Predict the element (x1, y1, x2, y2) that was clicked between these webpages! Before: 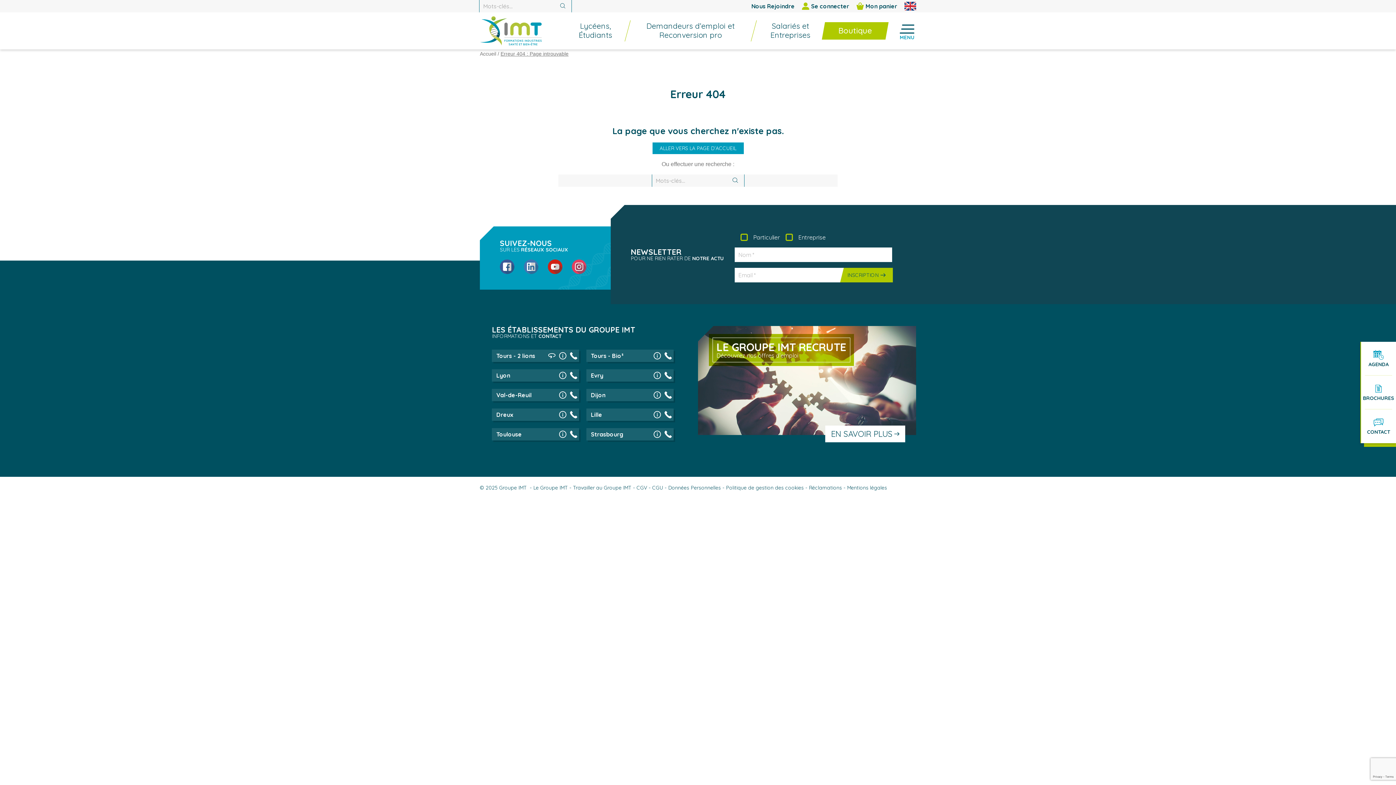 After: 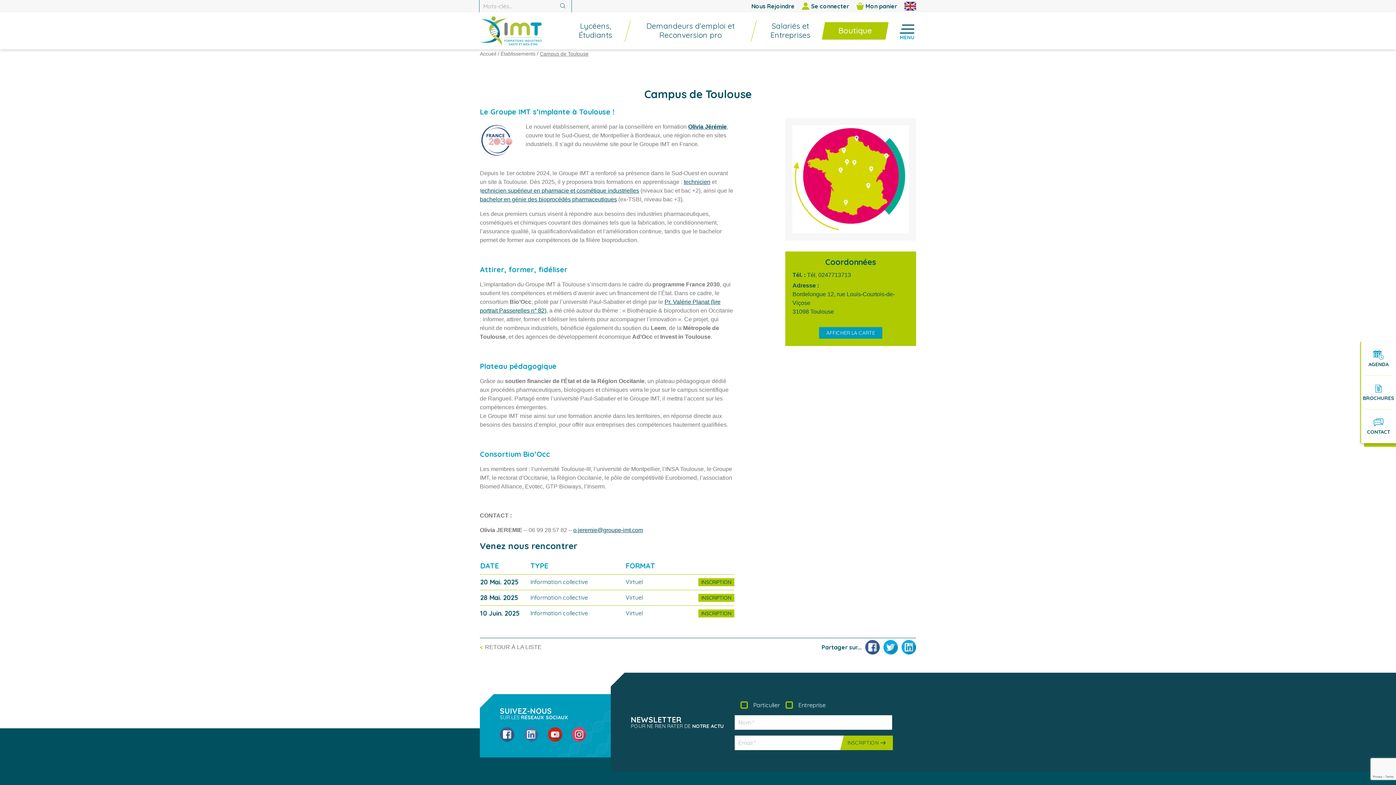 Action: label: Toulouse bbox: (492, 428, 557, 440)